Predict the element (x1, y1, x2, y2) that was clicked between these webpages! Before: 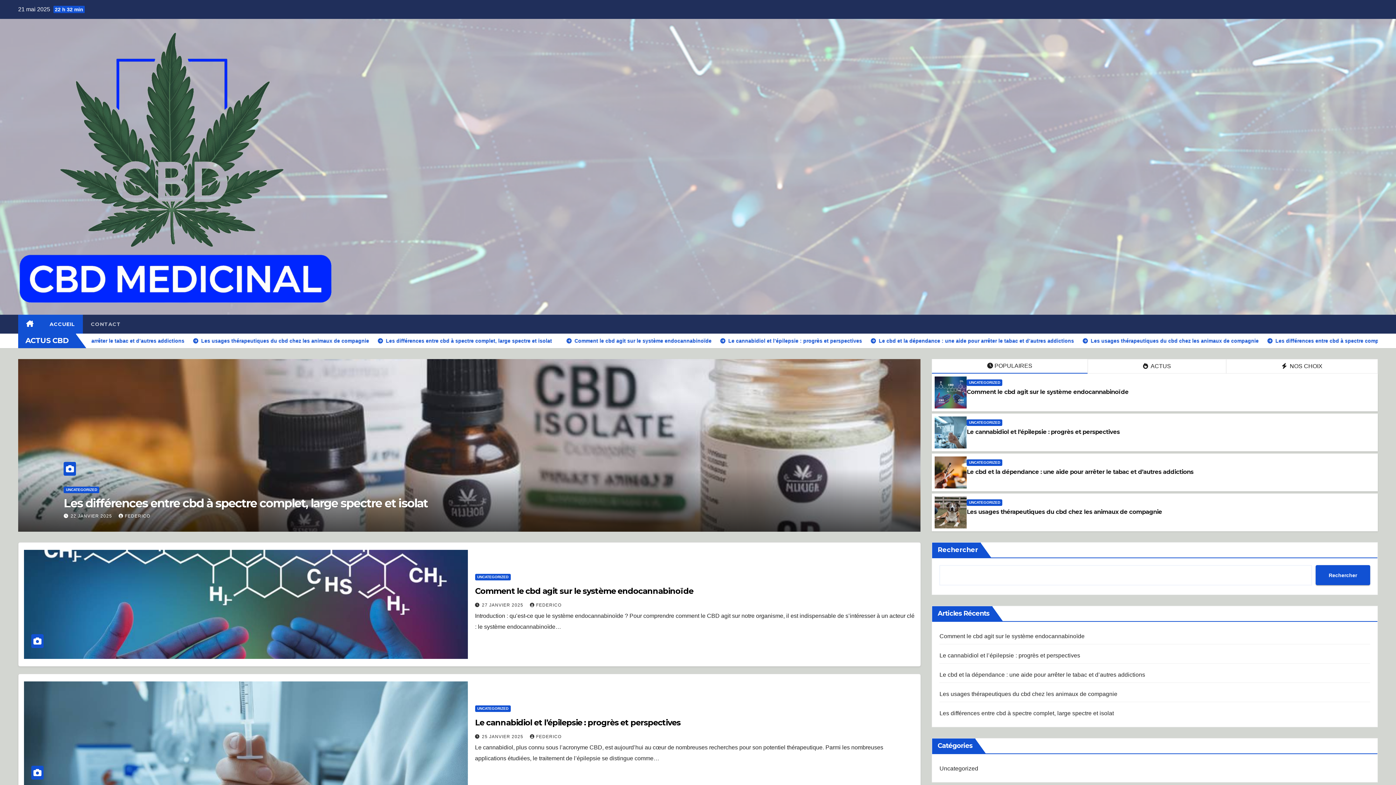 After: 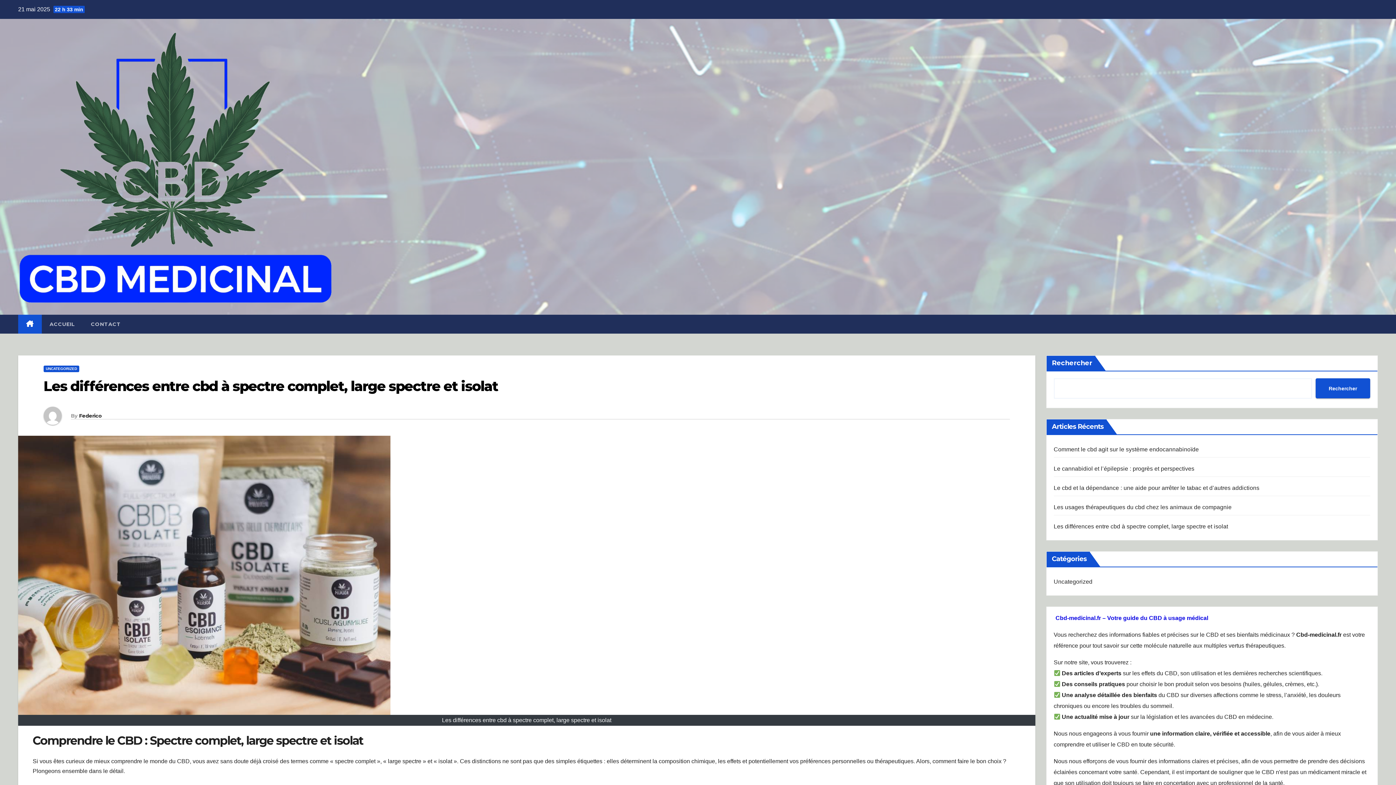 Action: label: Les différences entre cbd à spectre complet, large spectre et isolat bbox: (939, 710, 1114, 716)